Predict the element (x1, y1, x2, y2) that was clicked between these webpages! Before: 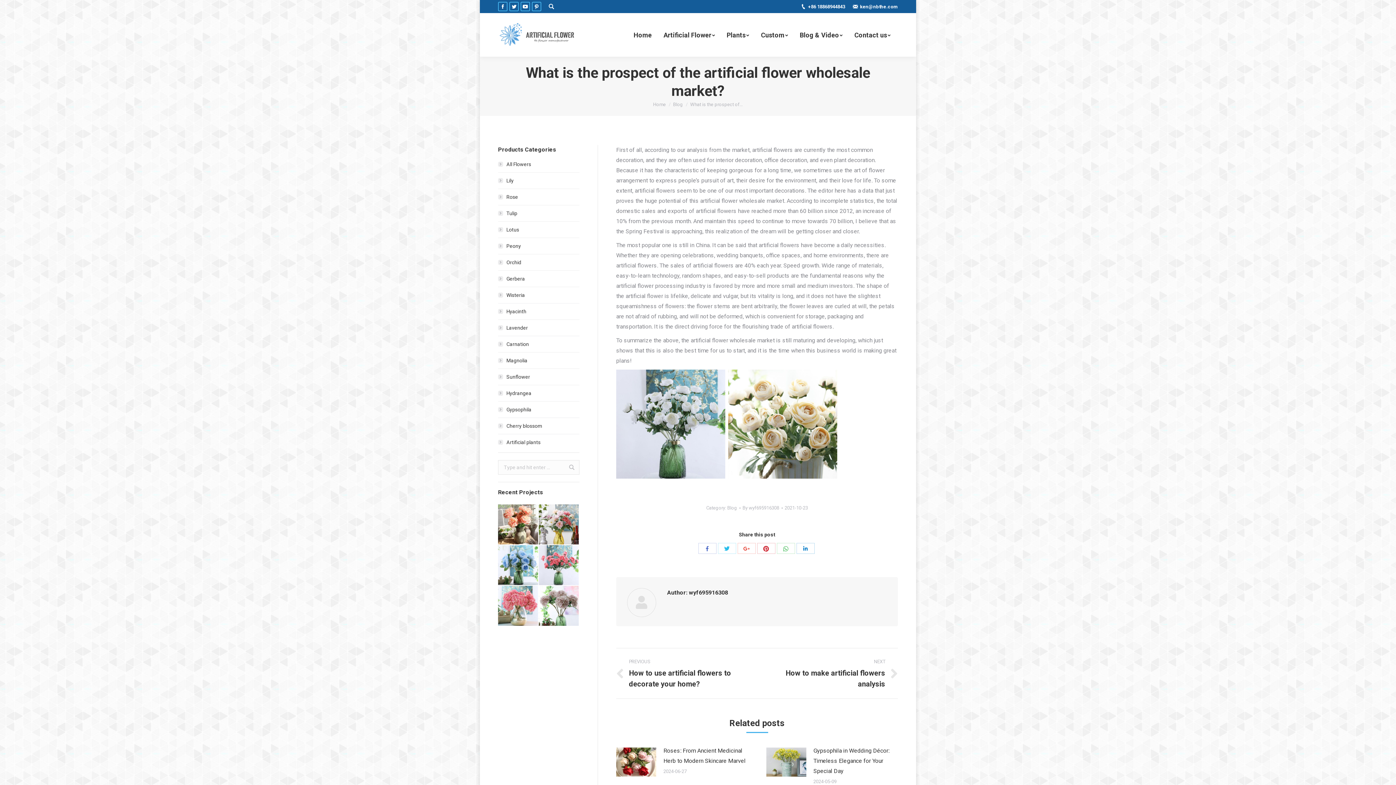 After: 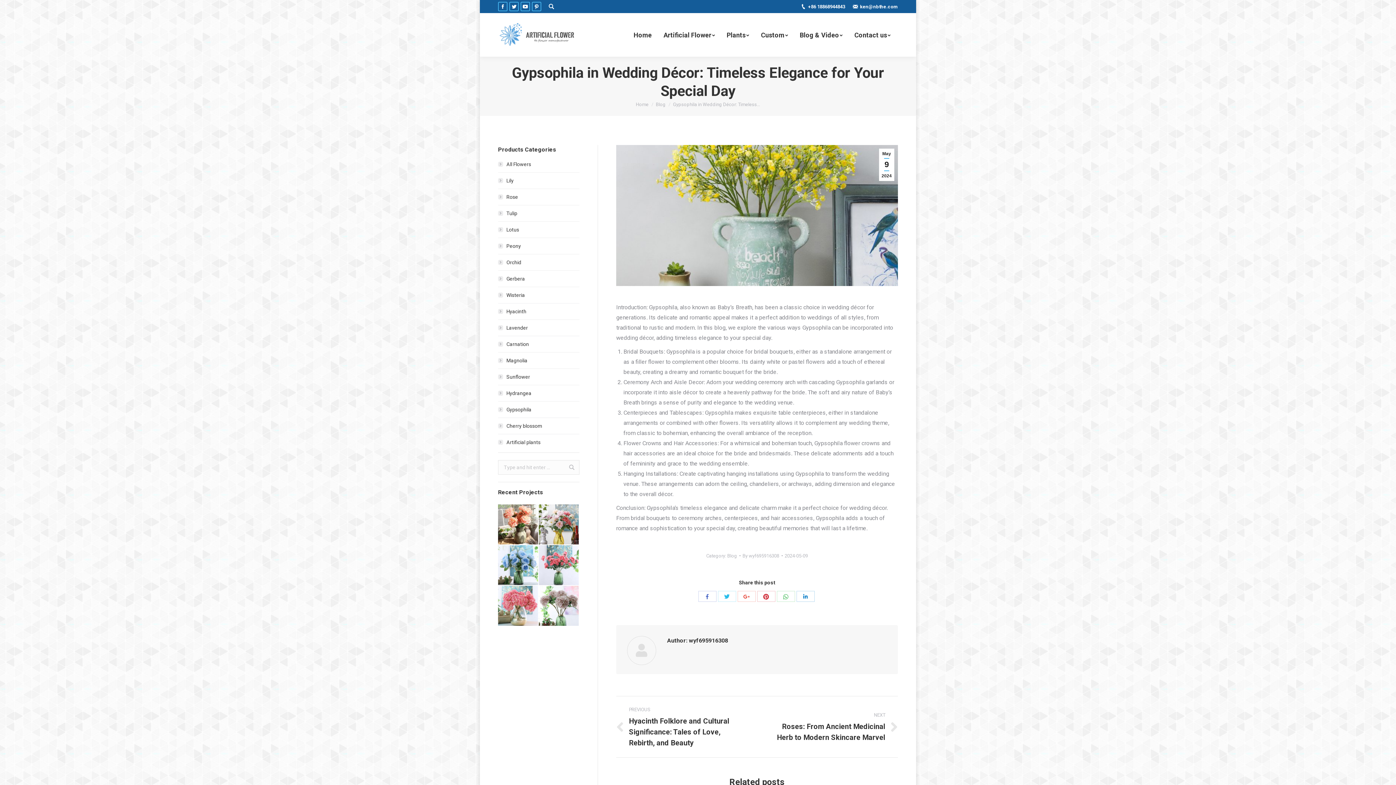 Action: bbox: (766, 748, 806, 777)